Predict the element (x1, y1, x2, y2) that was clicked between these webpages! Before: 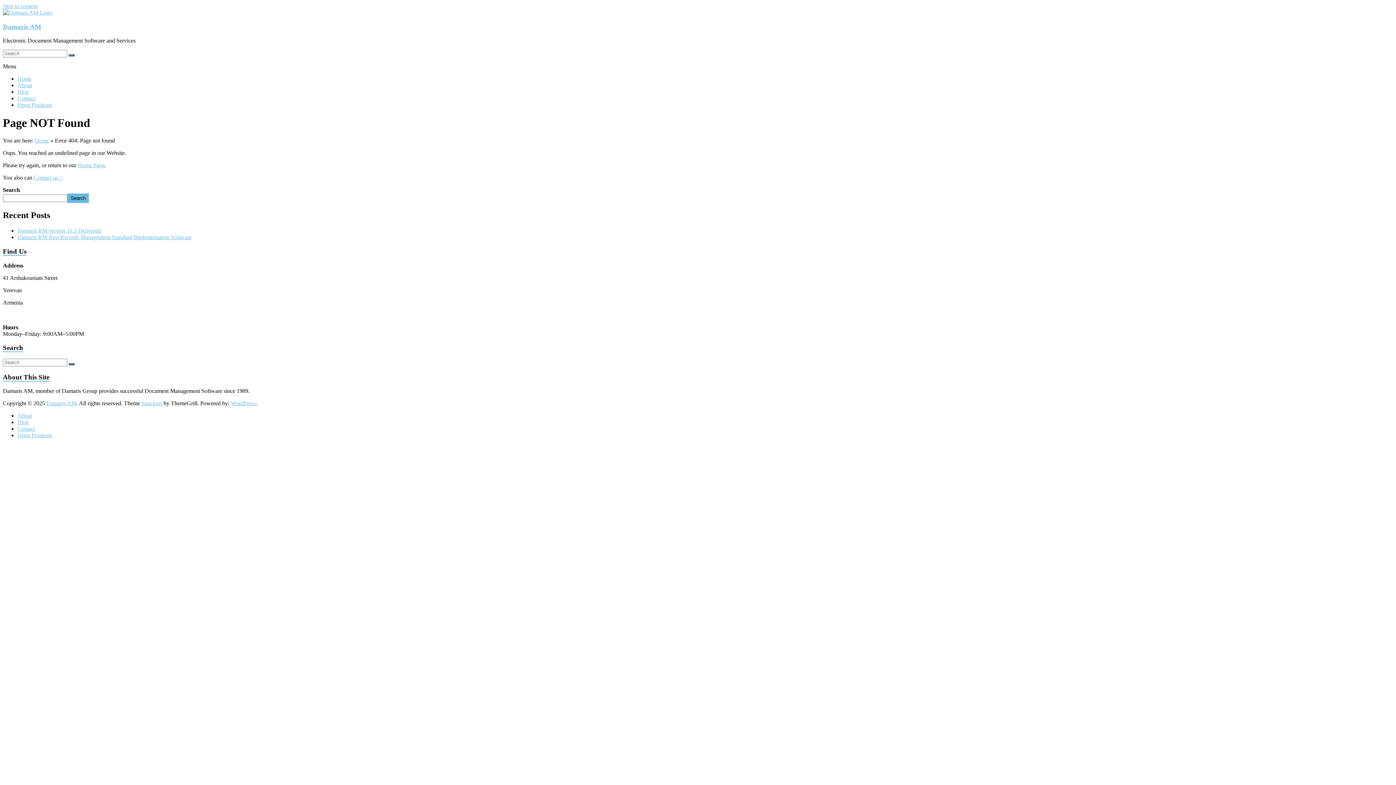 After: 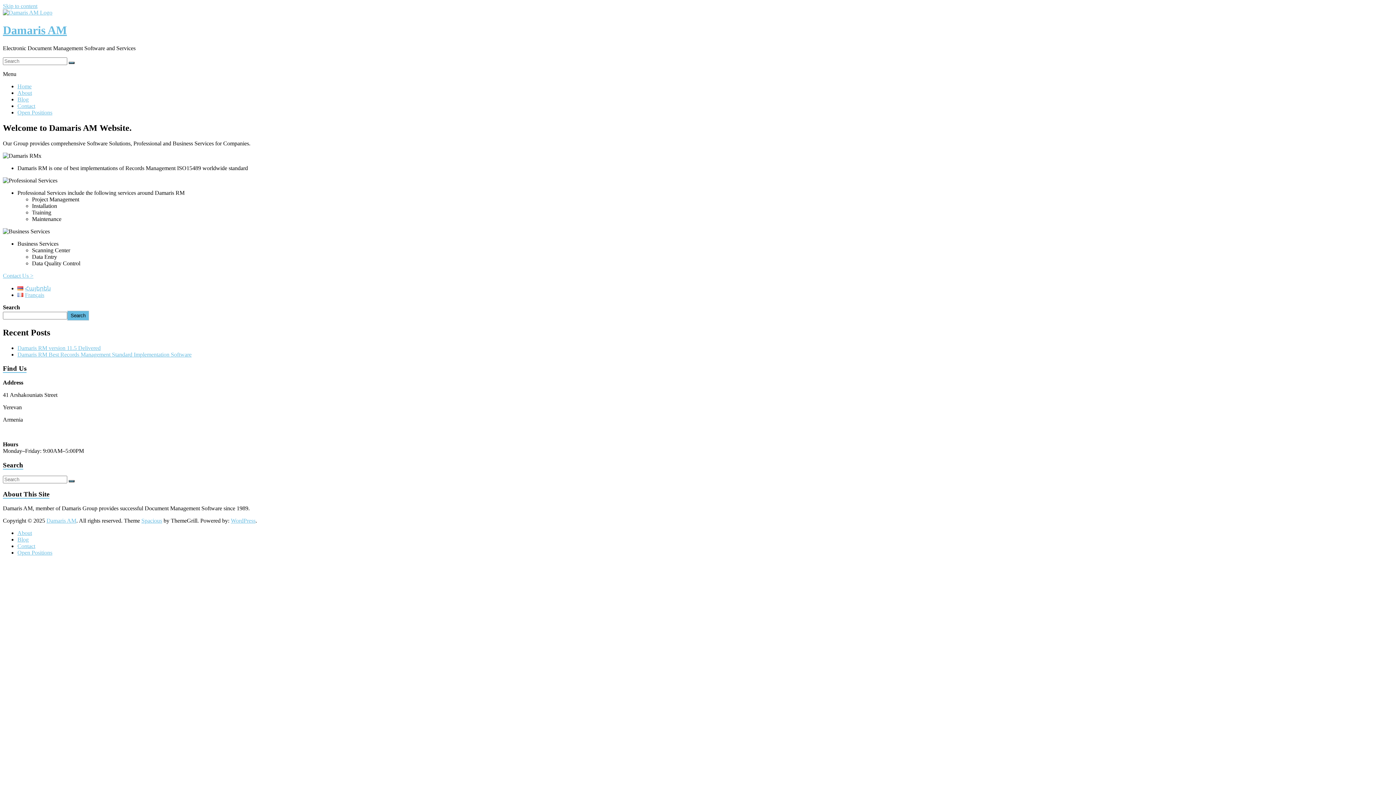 Action: bbox: (68, 54, 74, 56)